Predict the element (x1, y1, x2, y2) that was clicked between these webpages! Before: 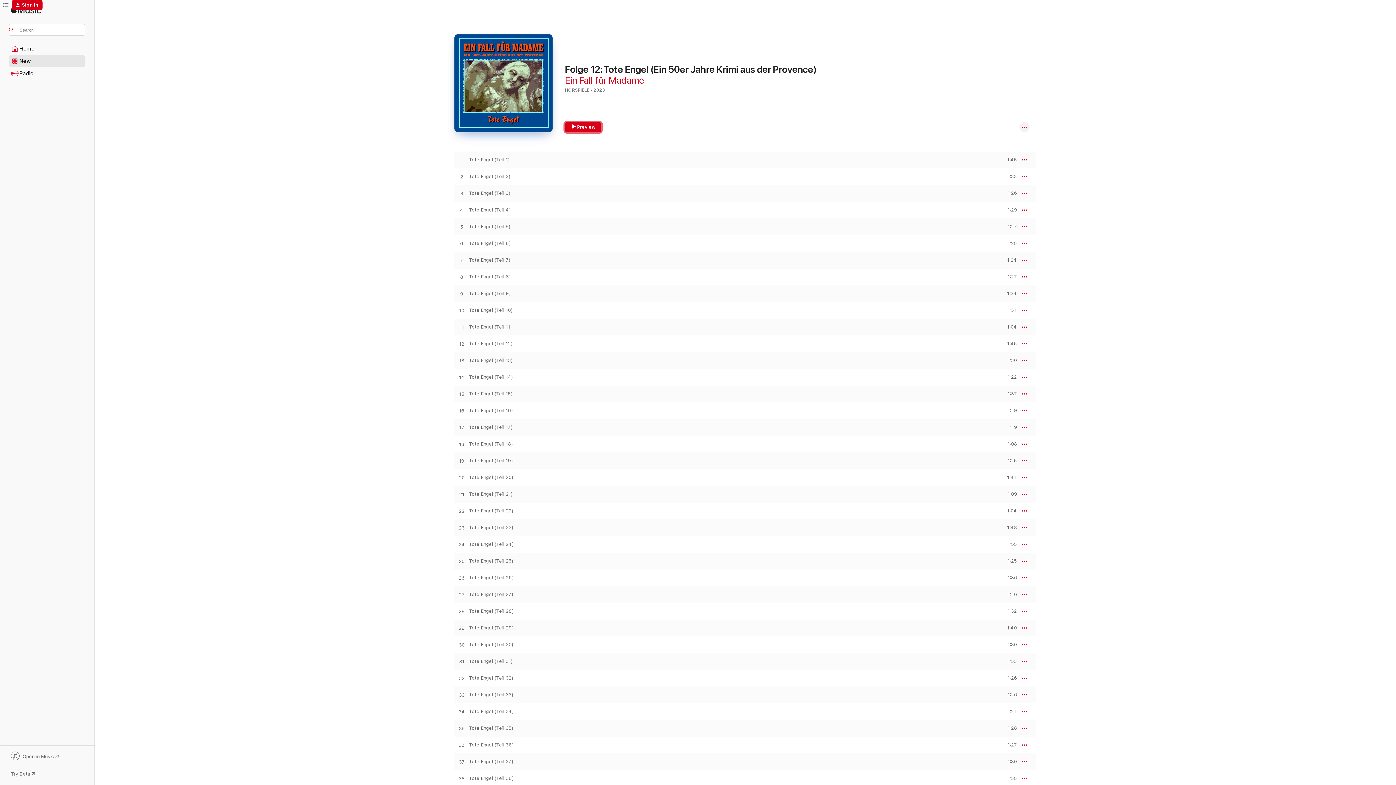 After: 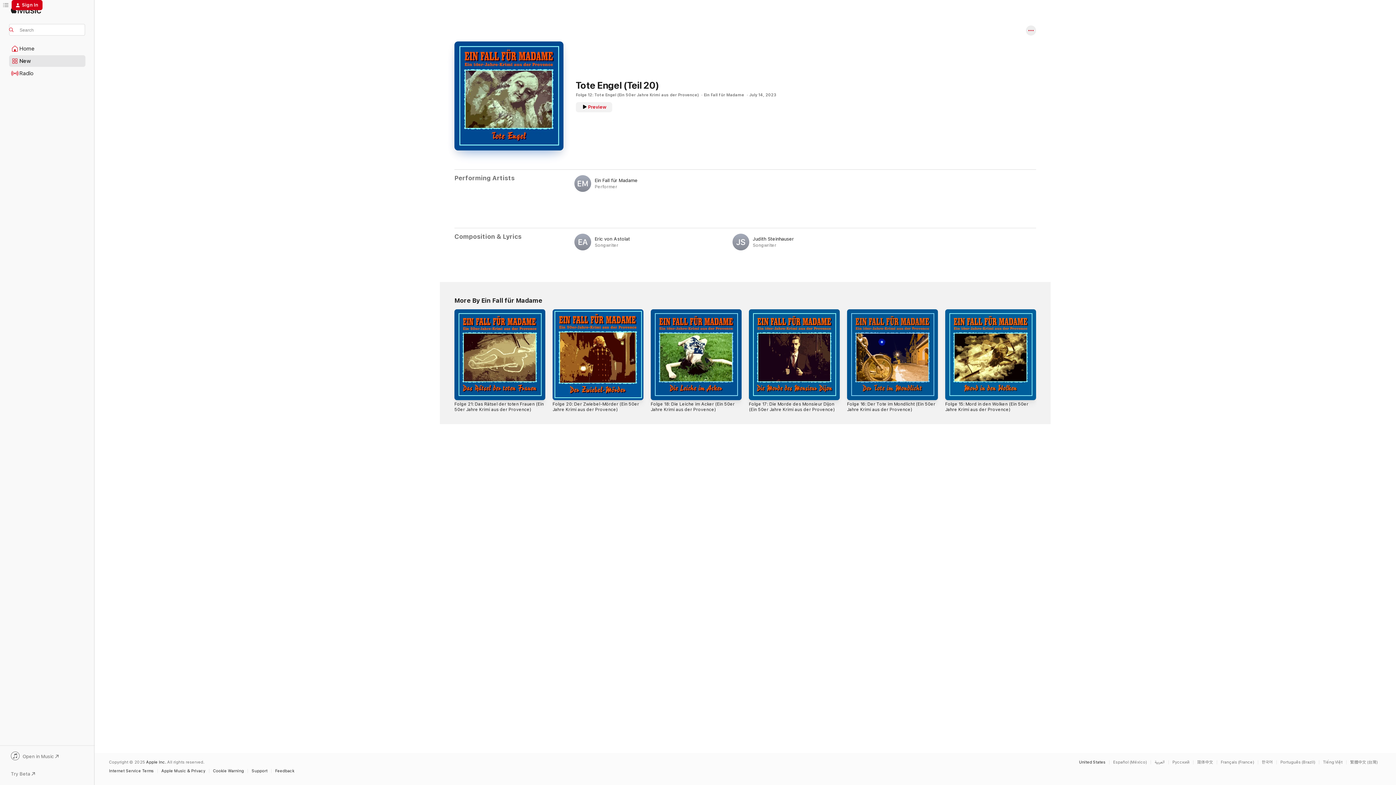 Action: label: Tote Engel (Teil 20) bbox: (469, 474, 513, 480)